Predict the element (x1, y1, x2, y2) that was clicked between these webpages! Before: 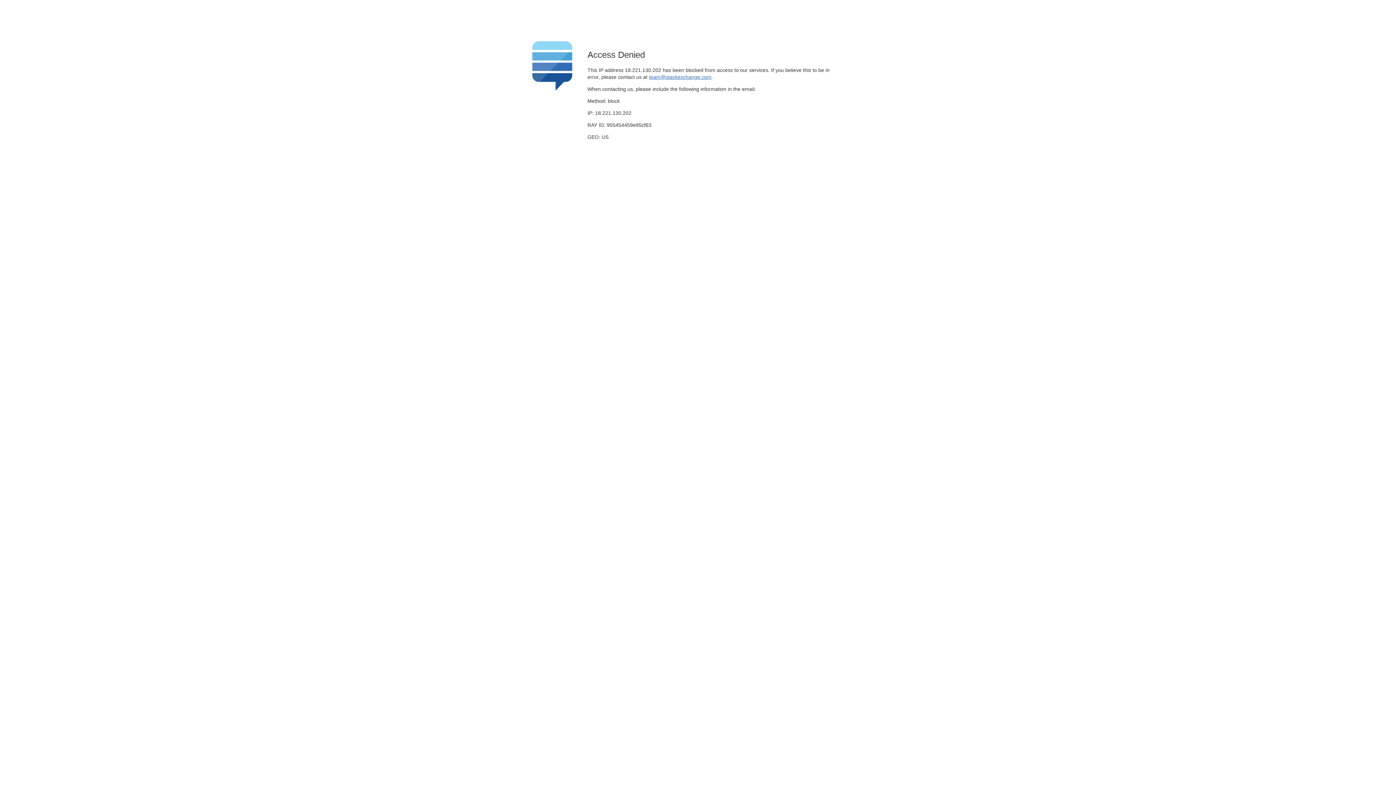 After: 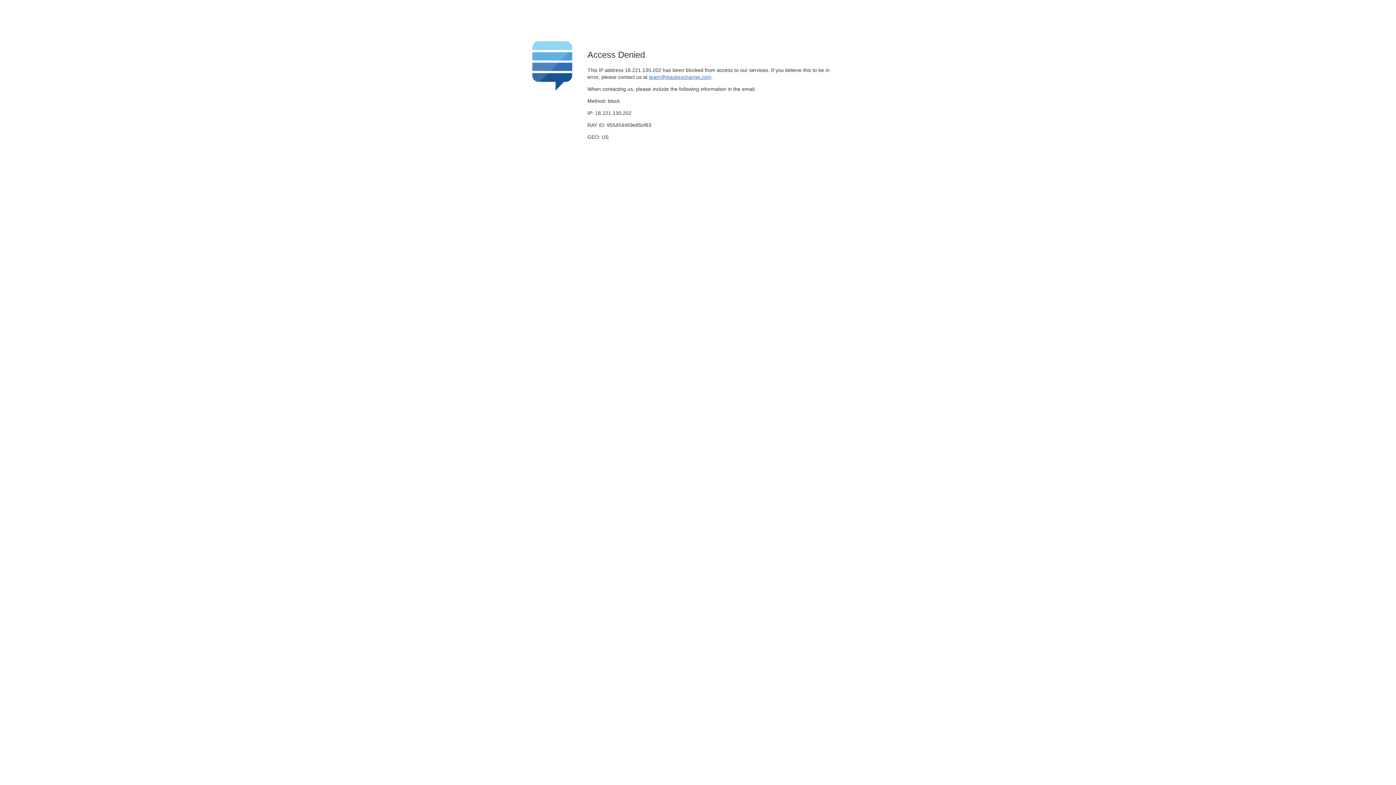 Action: bbox: (649, 74, 711, 79) label: team@stackexchange.com